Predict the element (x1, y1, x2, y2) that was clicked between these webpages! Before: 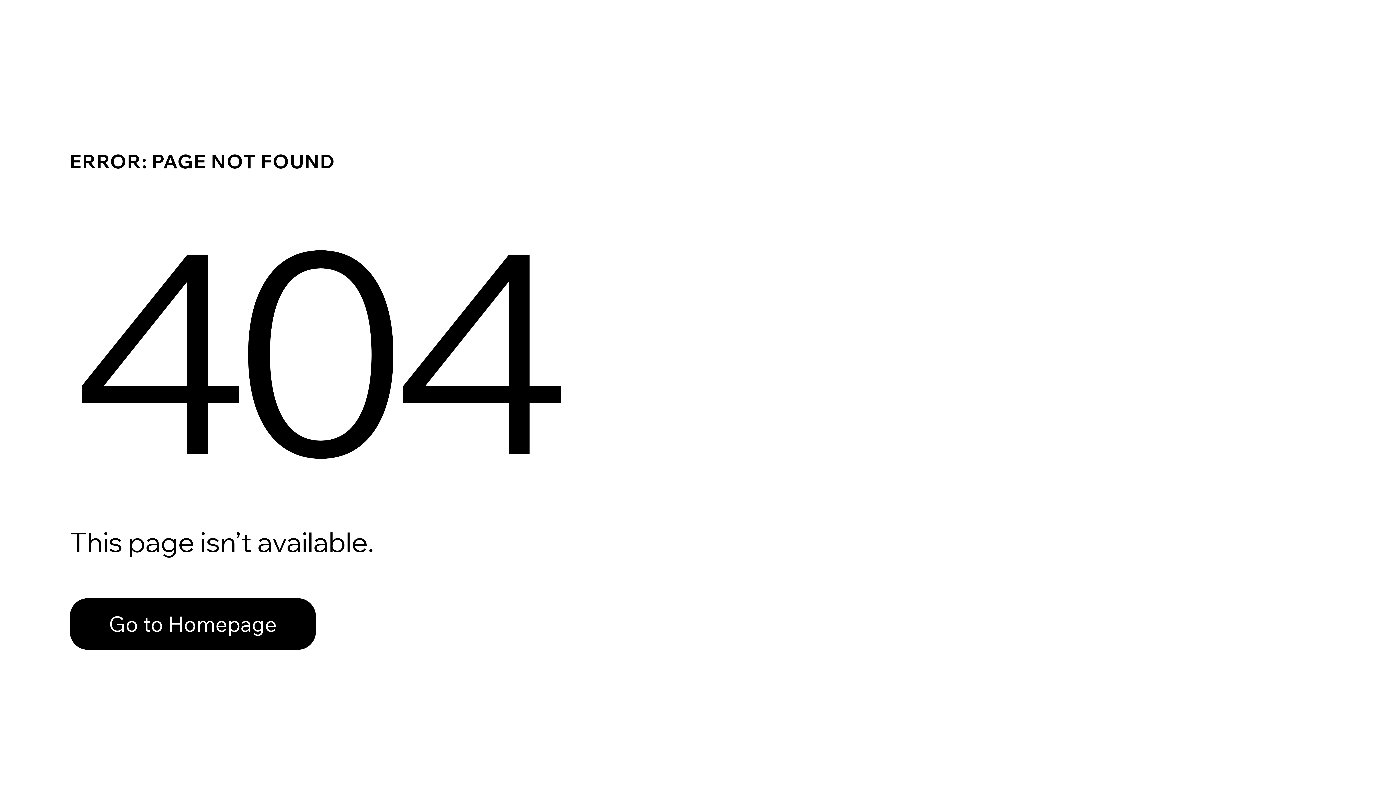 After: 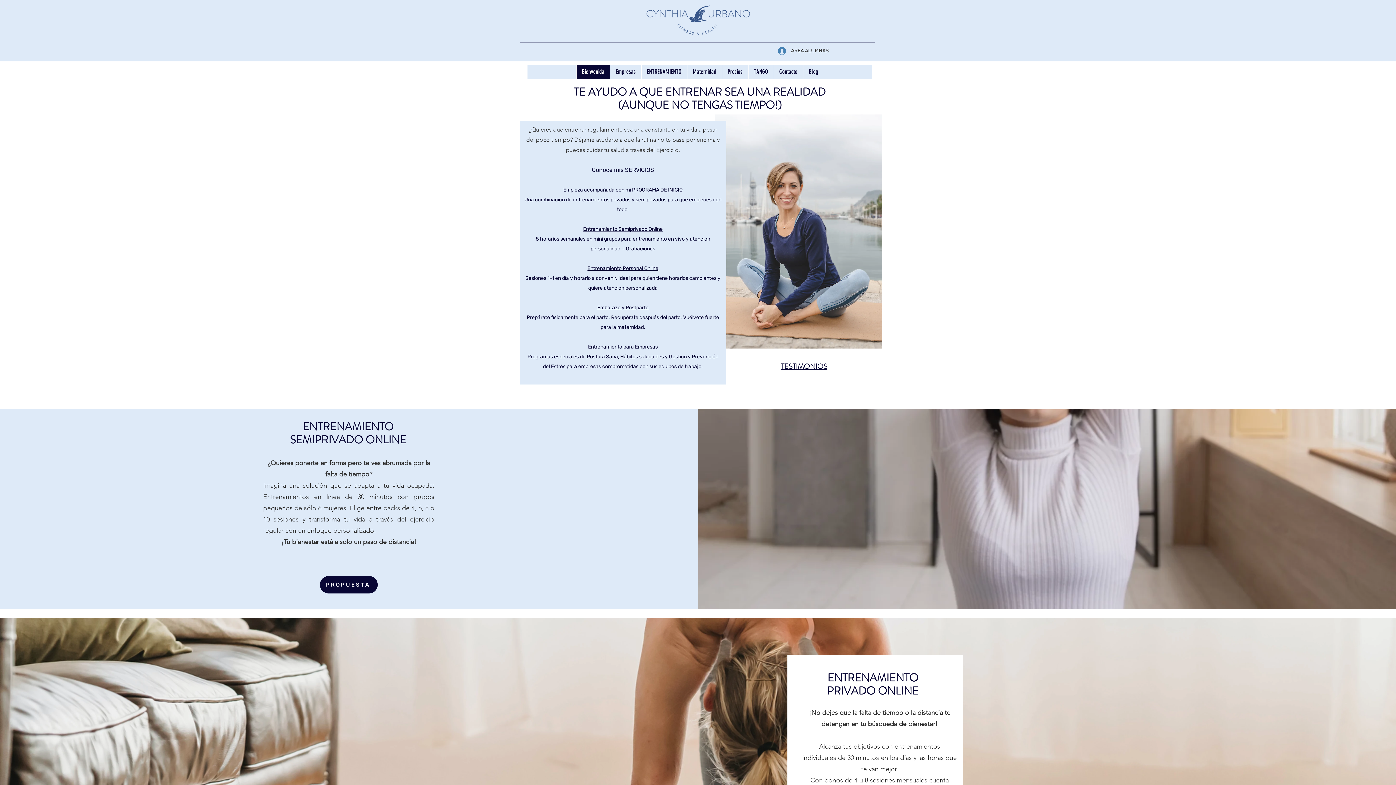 Action: bbox: (69, 598, 316, 650) label: Go to Homepage